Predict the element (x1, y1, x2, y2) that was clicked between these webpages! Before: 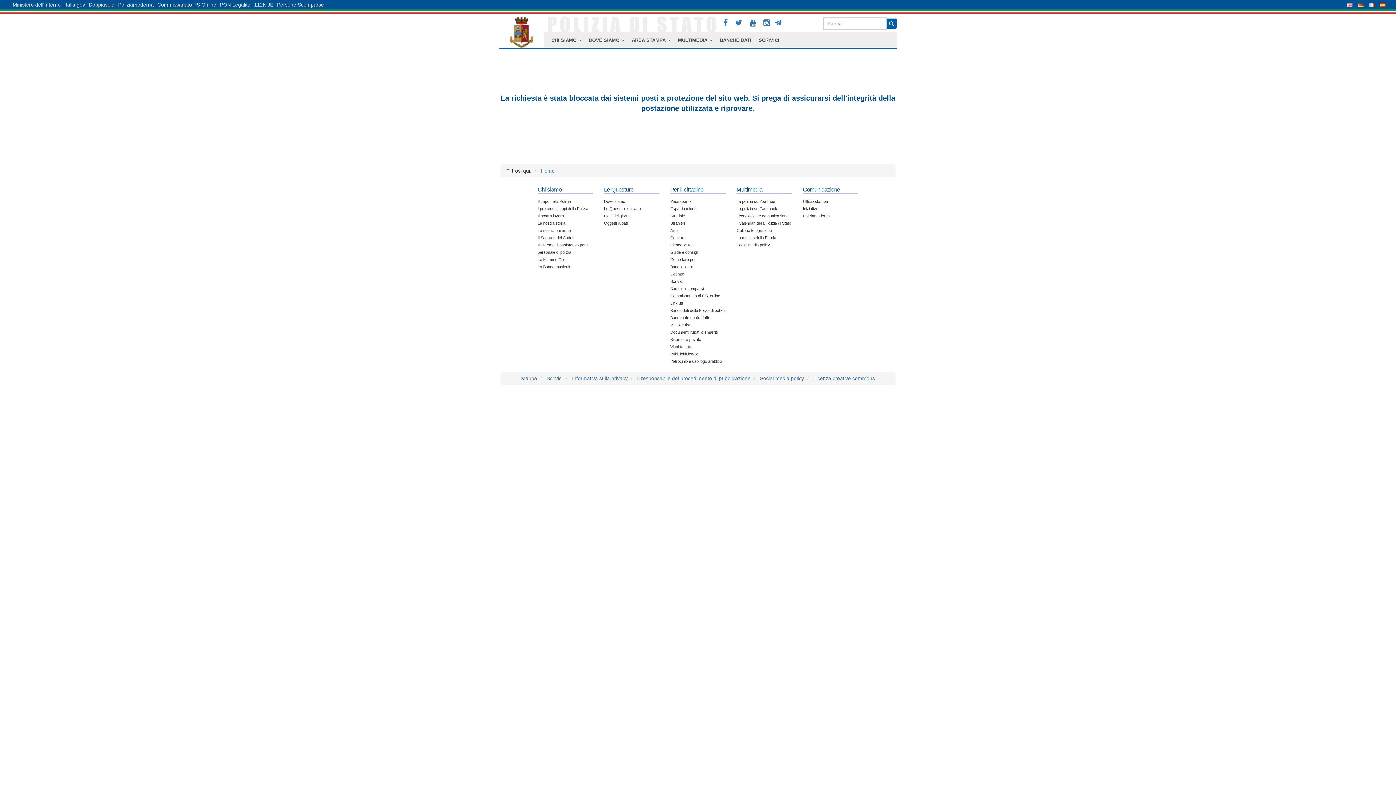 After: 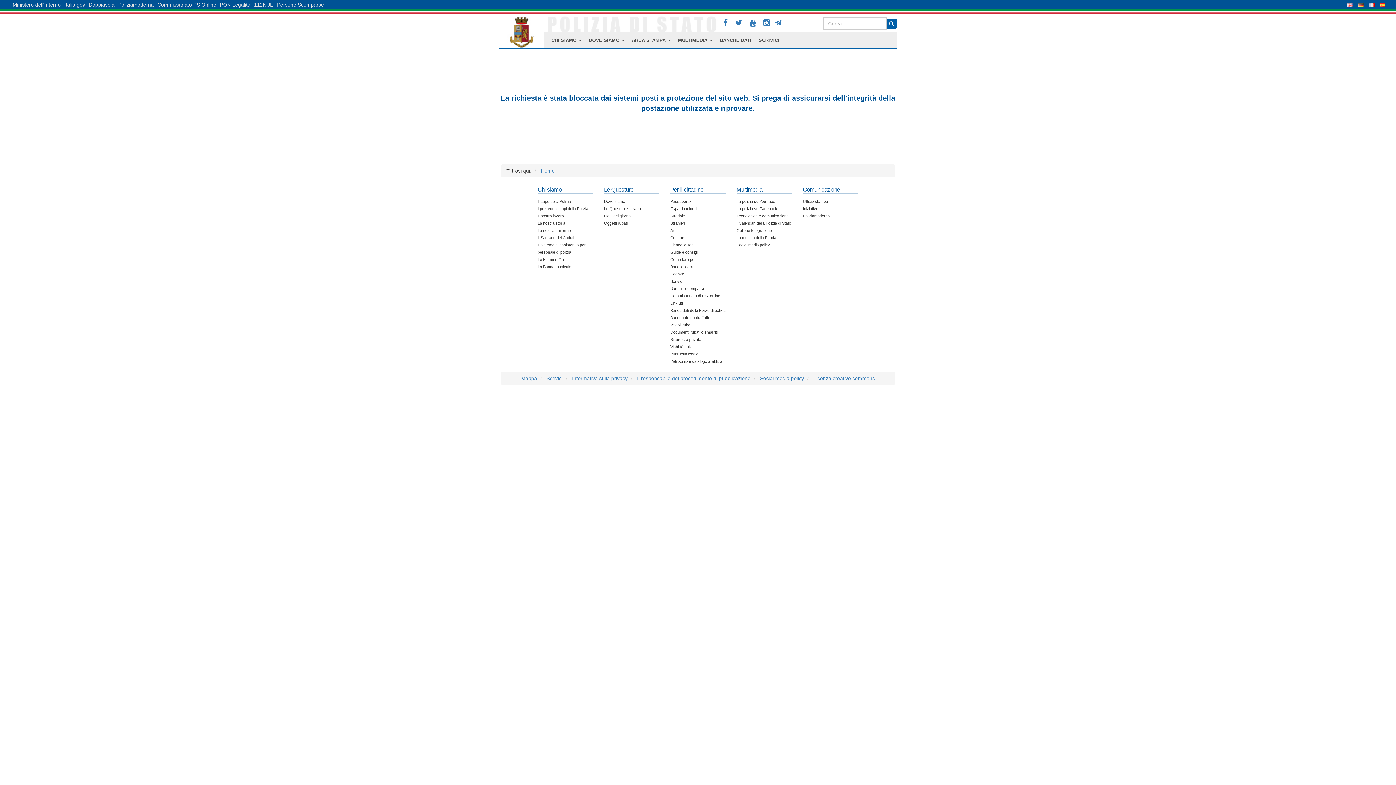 Action: label: Social media policy bbox: (736, 242, 770, 247)